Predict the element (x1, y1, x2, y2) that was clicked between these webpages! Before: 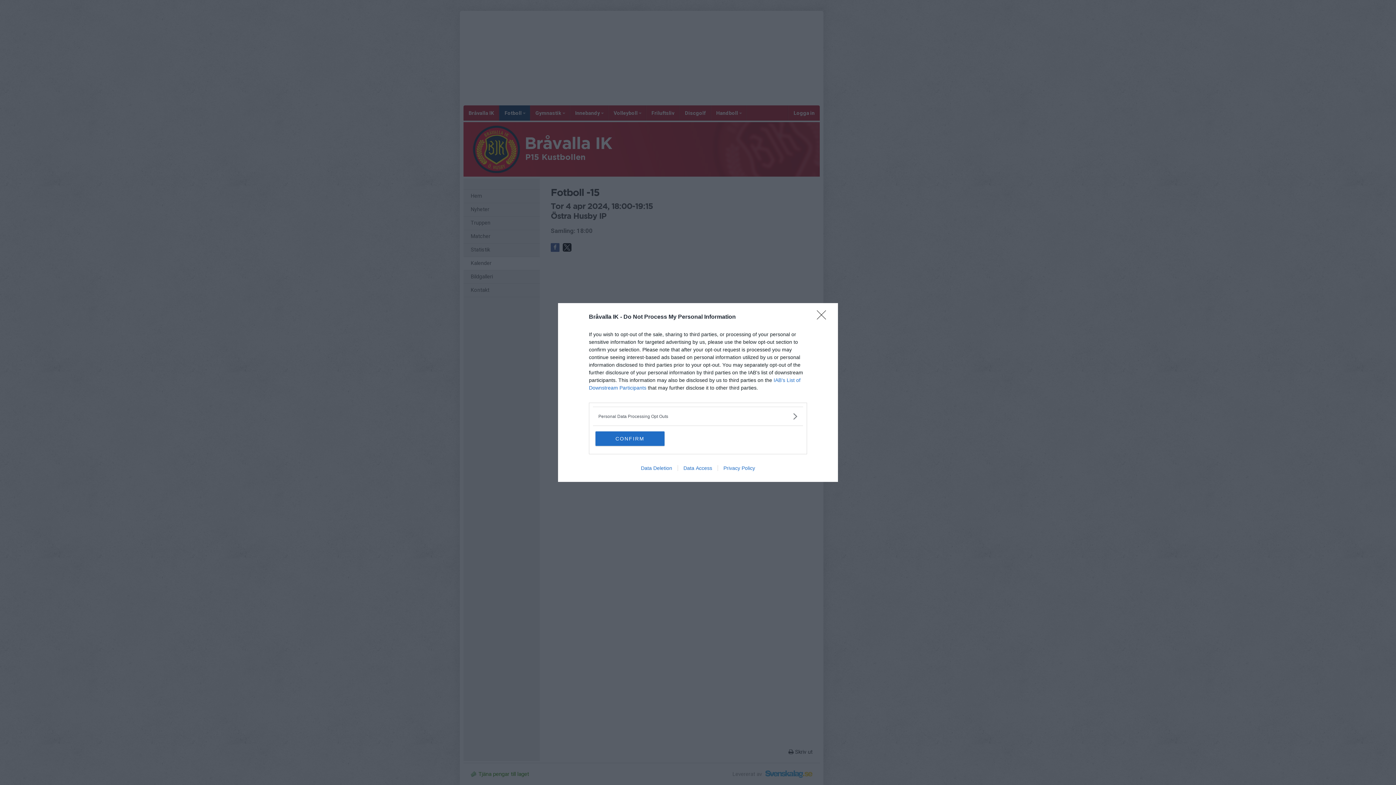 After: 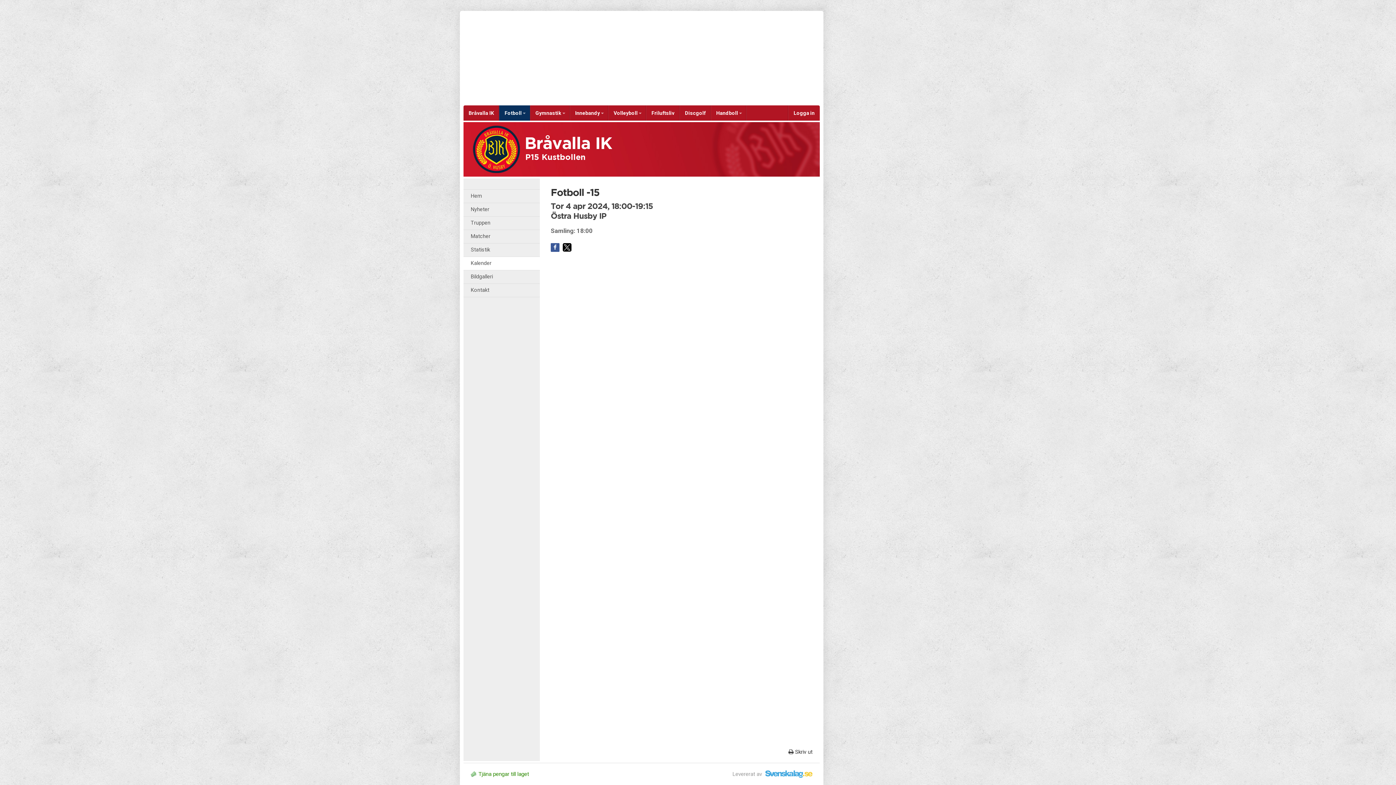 Action: label: CONFIRM bbox: (595, 431, 664, 446)